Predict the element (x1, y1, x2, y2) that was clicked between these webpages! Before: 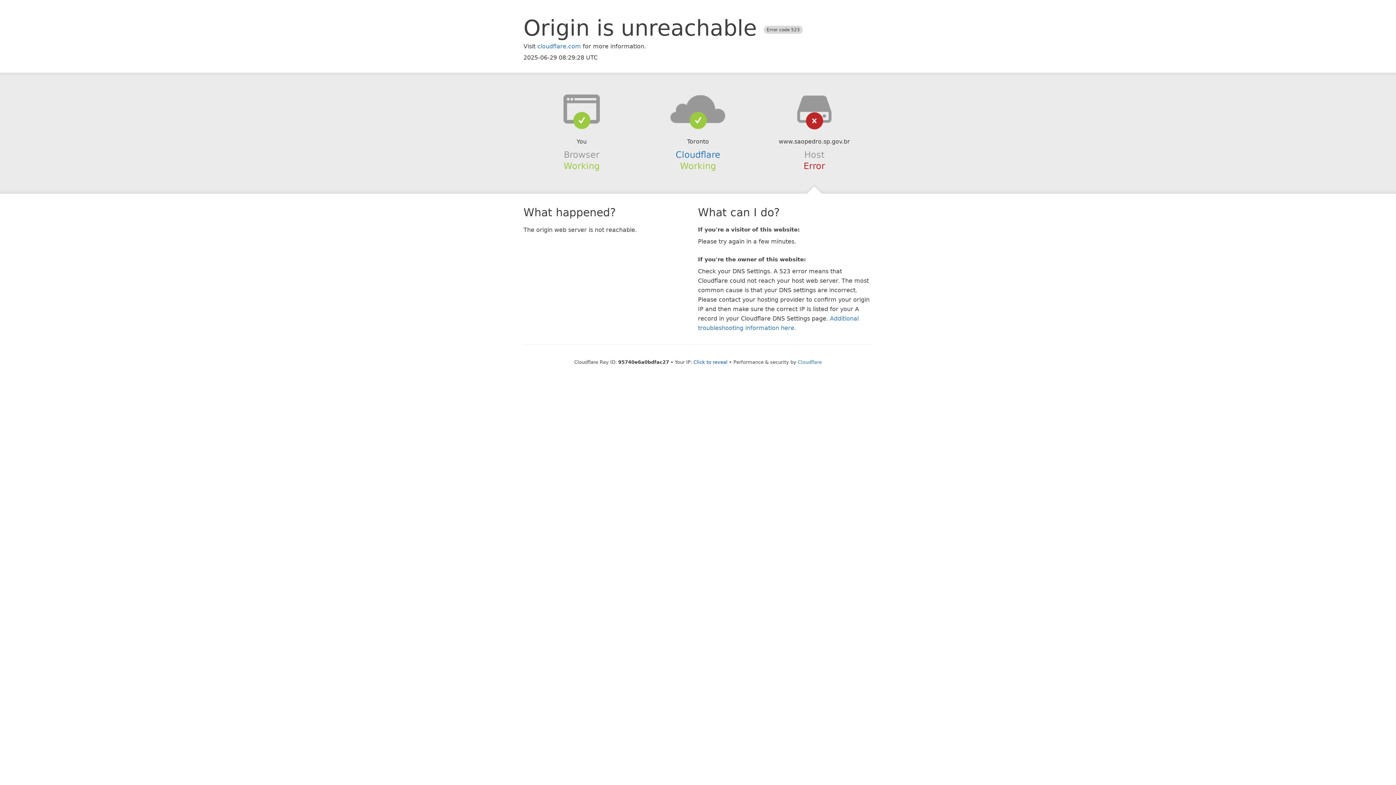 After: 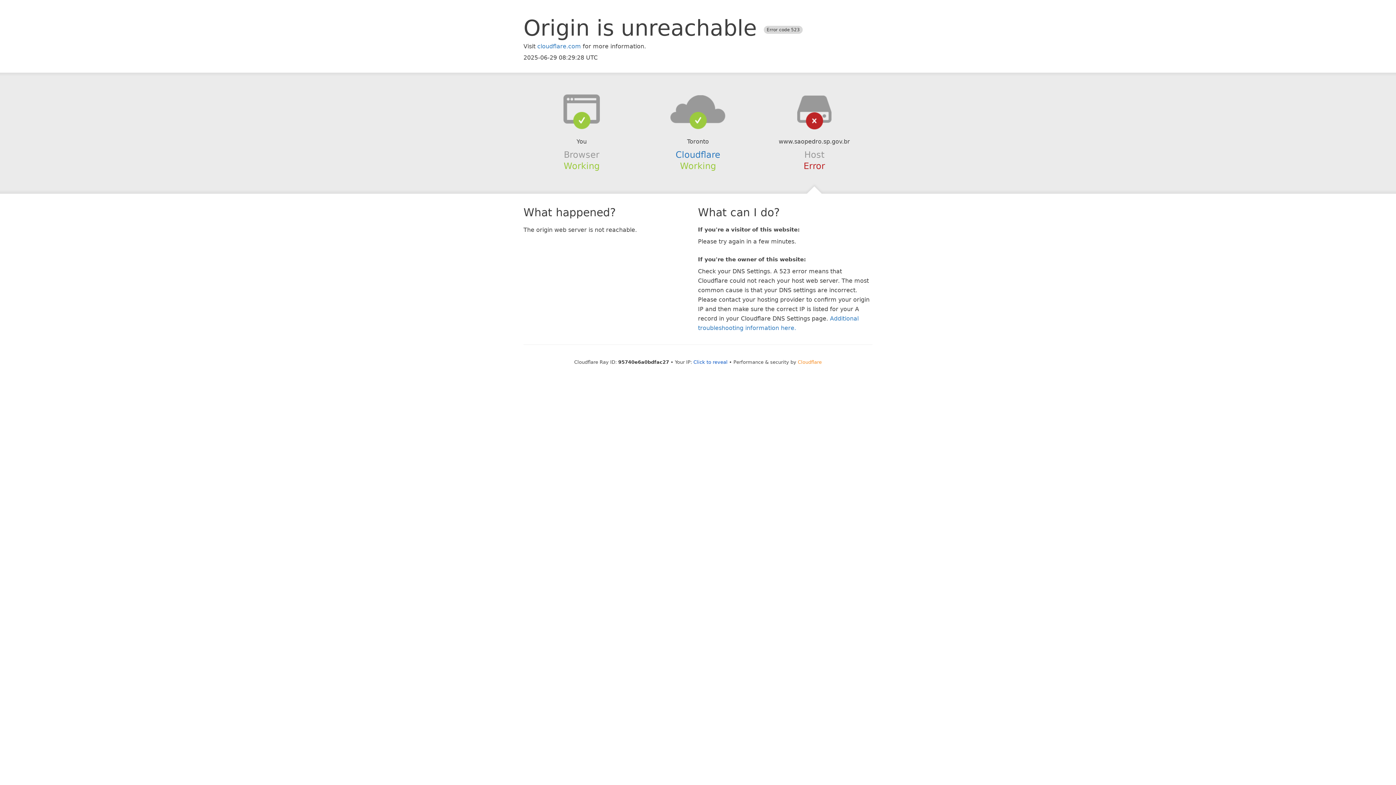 Action: label: Cloudflare bbox: (798, 359, 822, 364)